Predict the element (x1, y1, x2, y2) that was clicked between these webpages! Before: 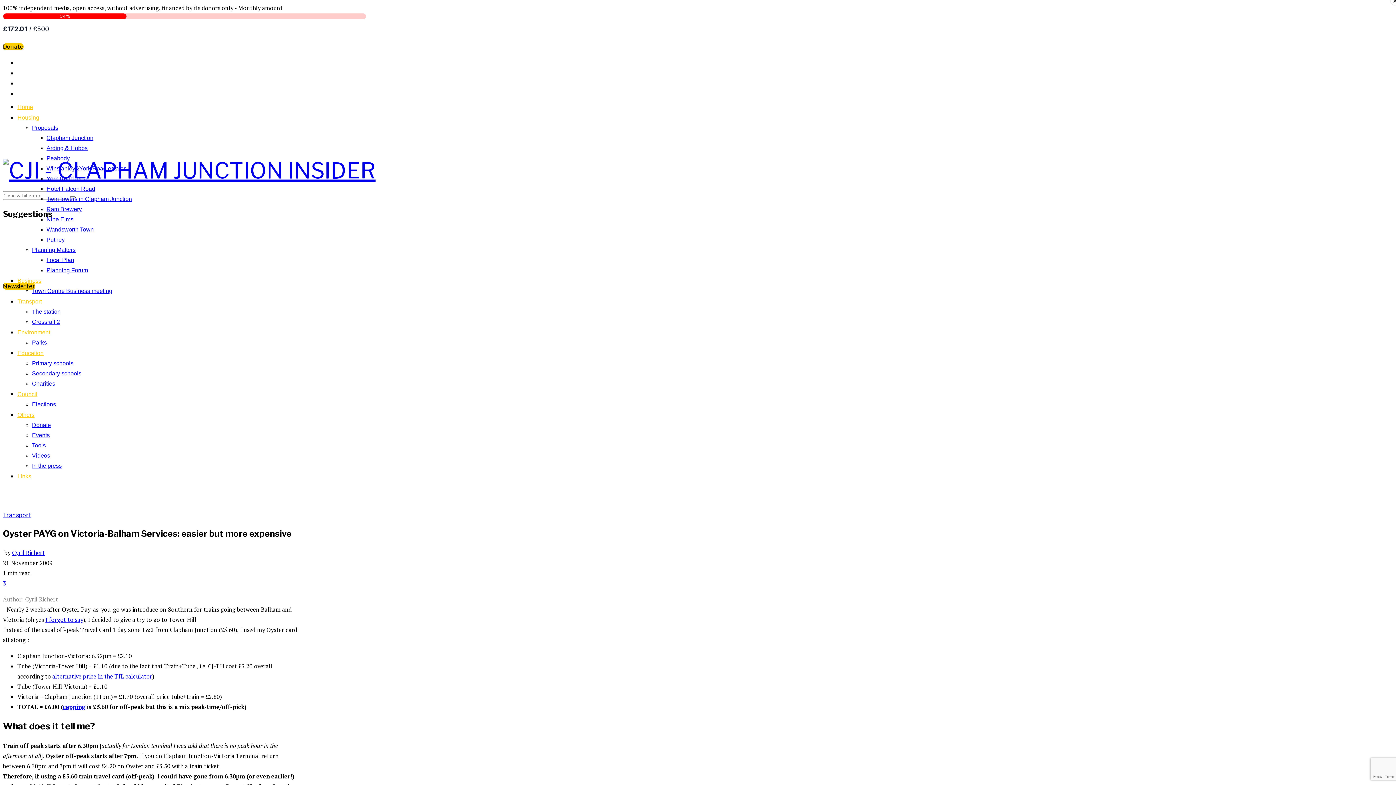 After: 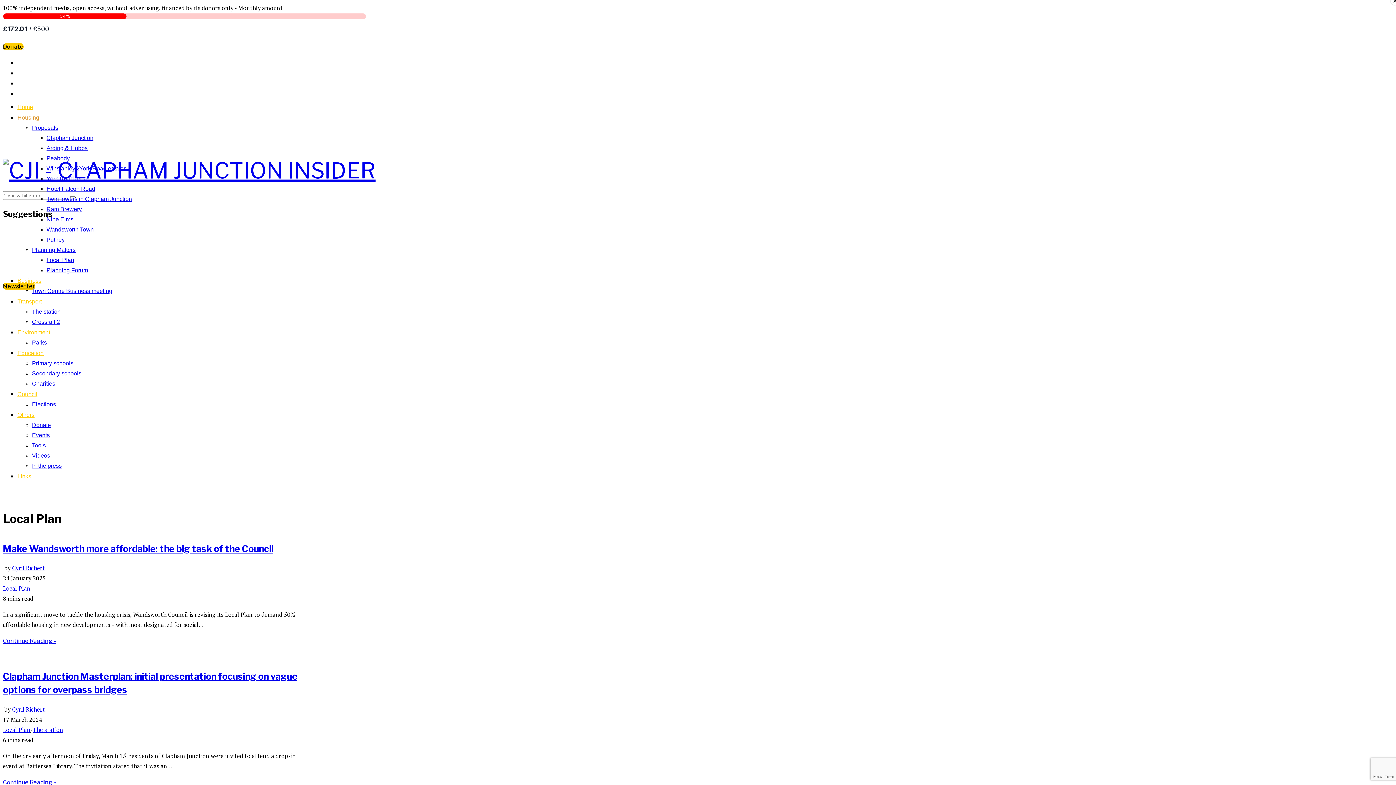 Action: bbox: (46, 257, 74, 263) label: Local Plan